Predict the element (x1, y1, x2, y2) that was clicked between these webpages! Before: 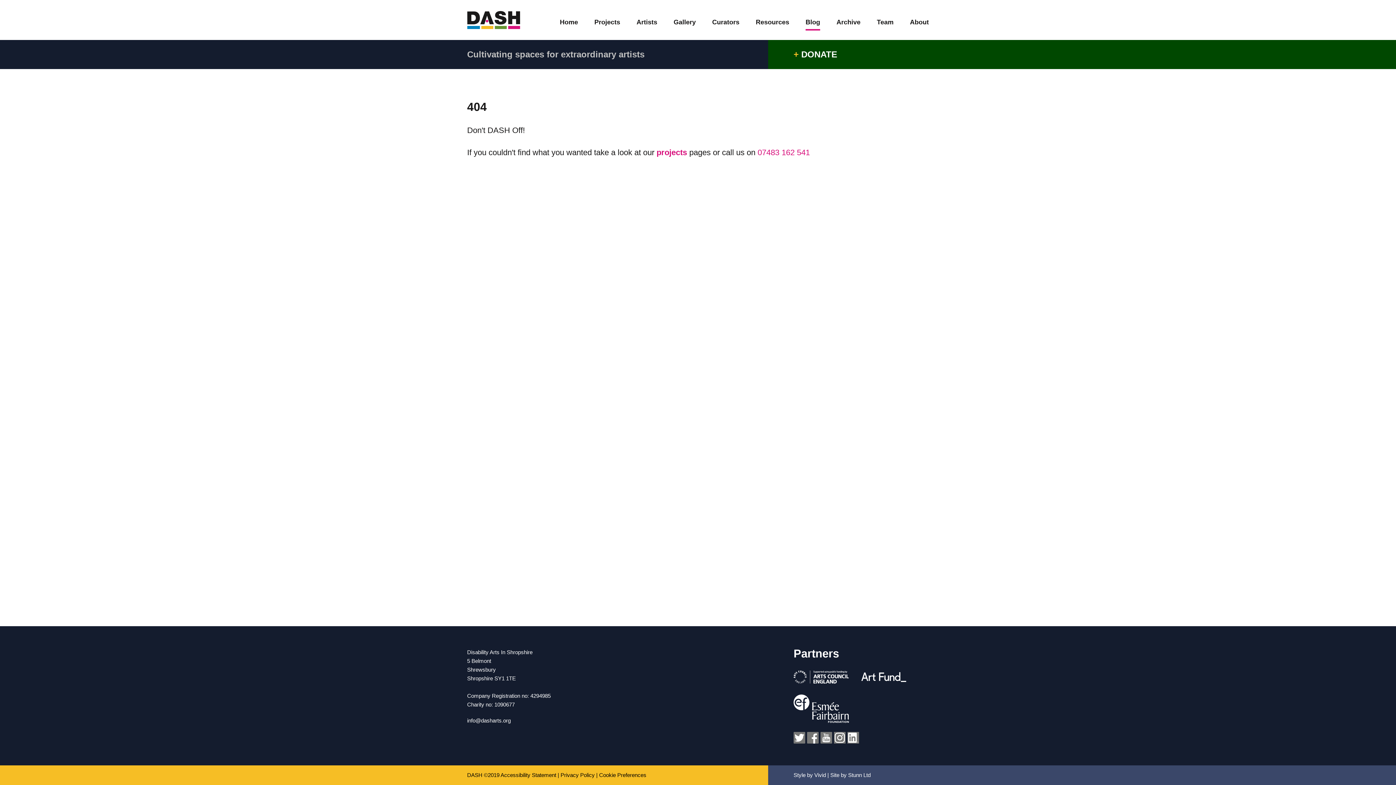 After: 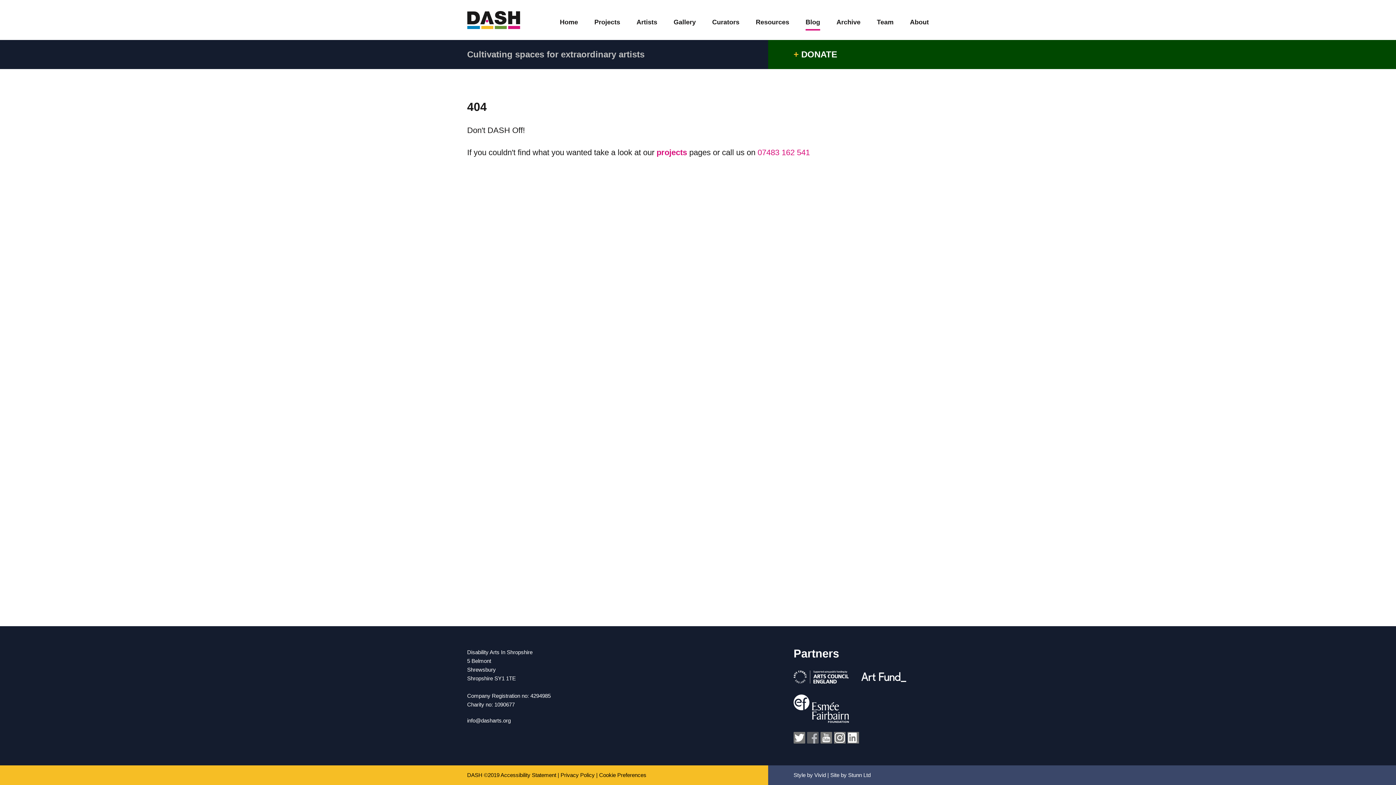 Action: bbox: (807, 732, 818, 744)